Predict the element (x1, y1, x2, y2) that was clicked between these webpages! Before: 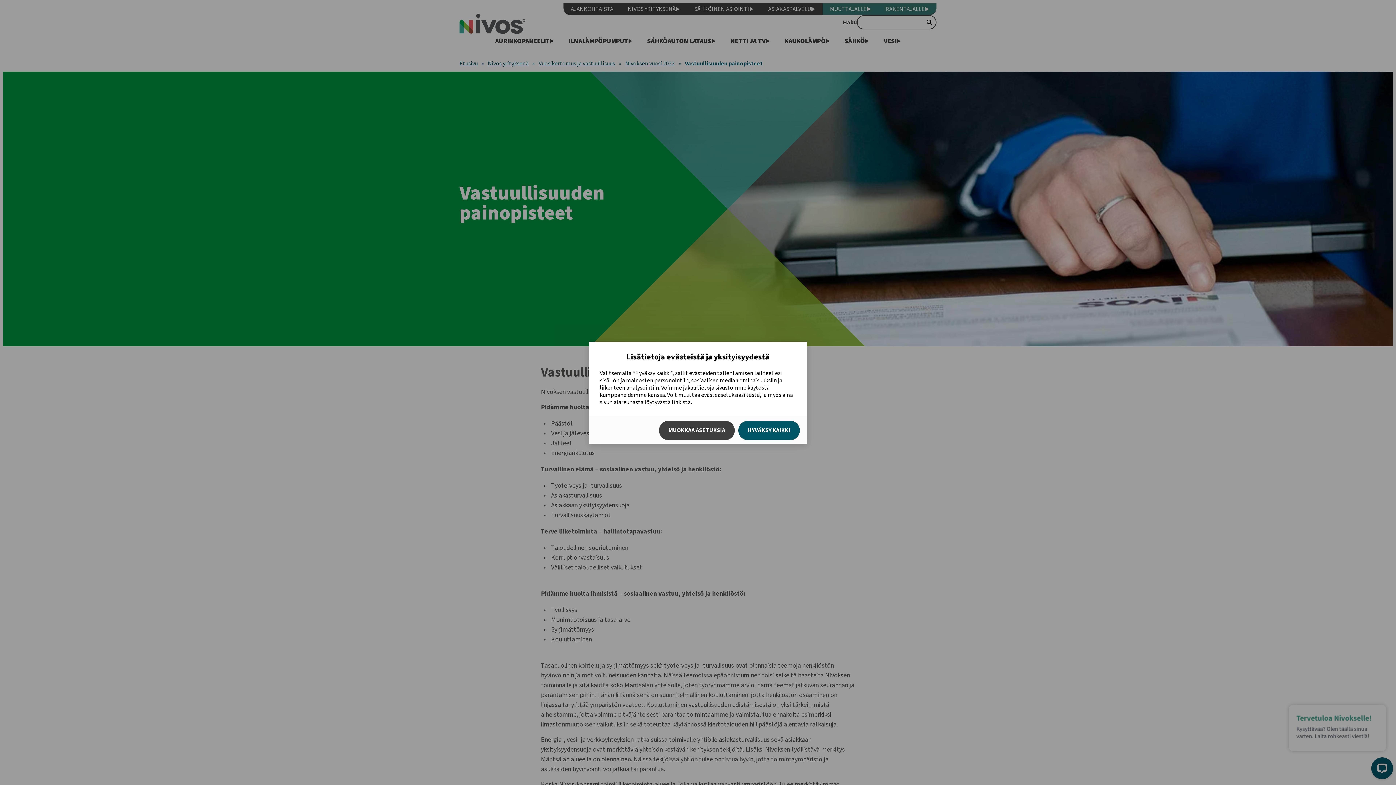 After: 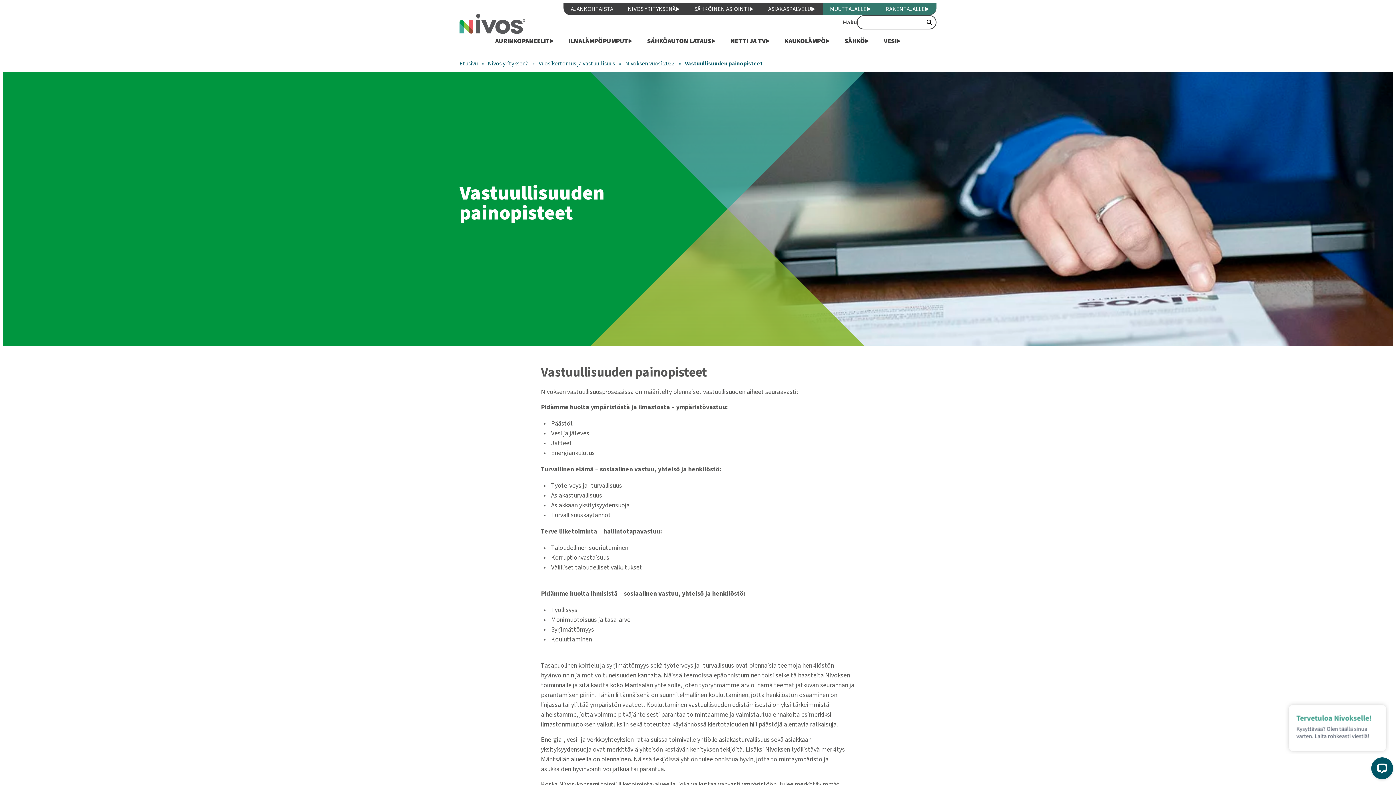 Action: label: Hyväksy kaikki bbox: (738, 420, 800, 440)